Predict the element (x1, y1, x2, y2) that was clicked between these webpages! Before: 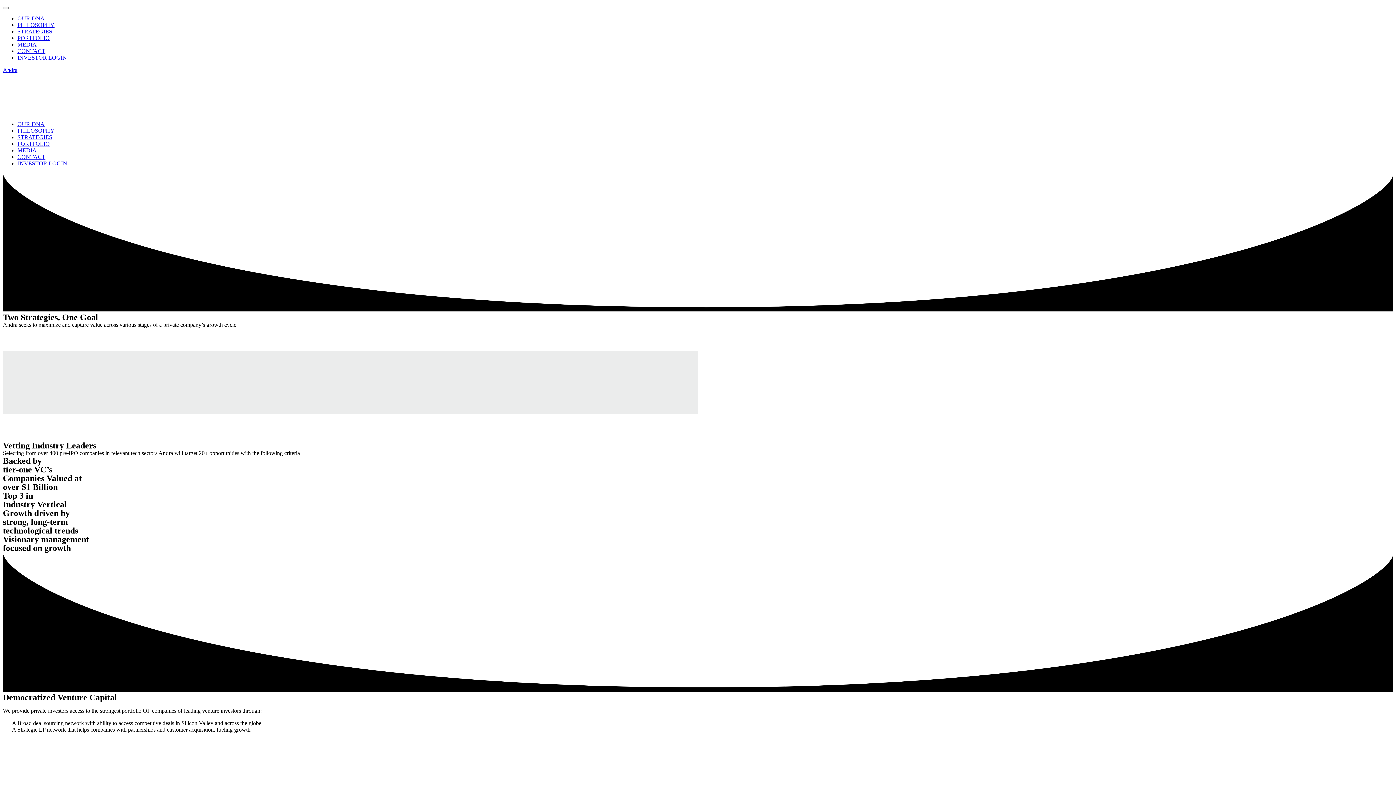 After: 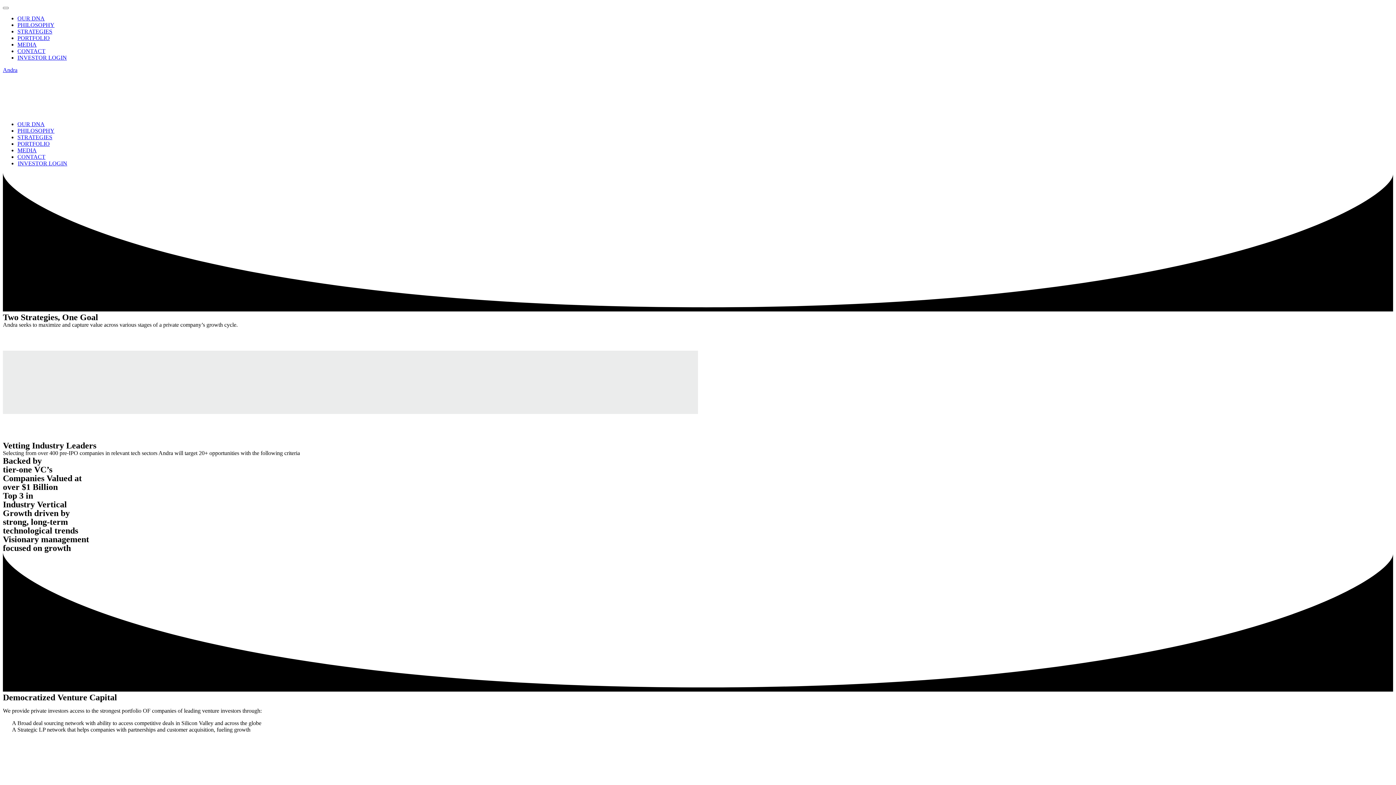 Action: label: MEDIA bbox: (17, 147, 36, 153)